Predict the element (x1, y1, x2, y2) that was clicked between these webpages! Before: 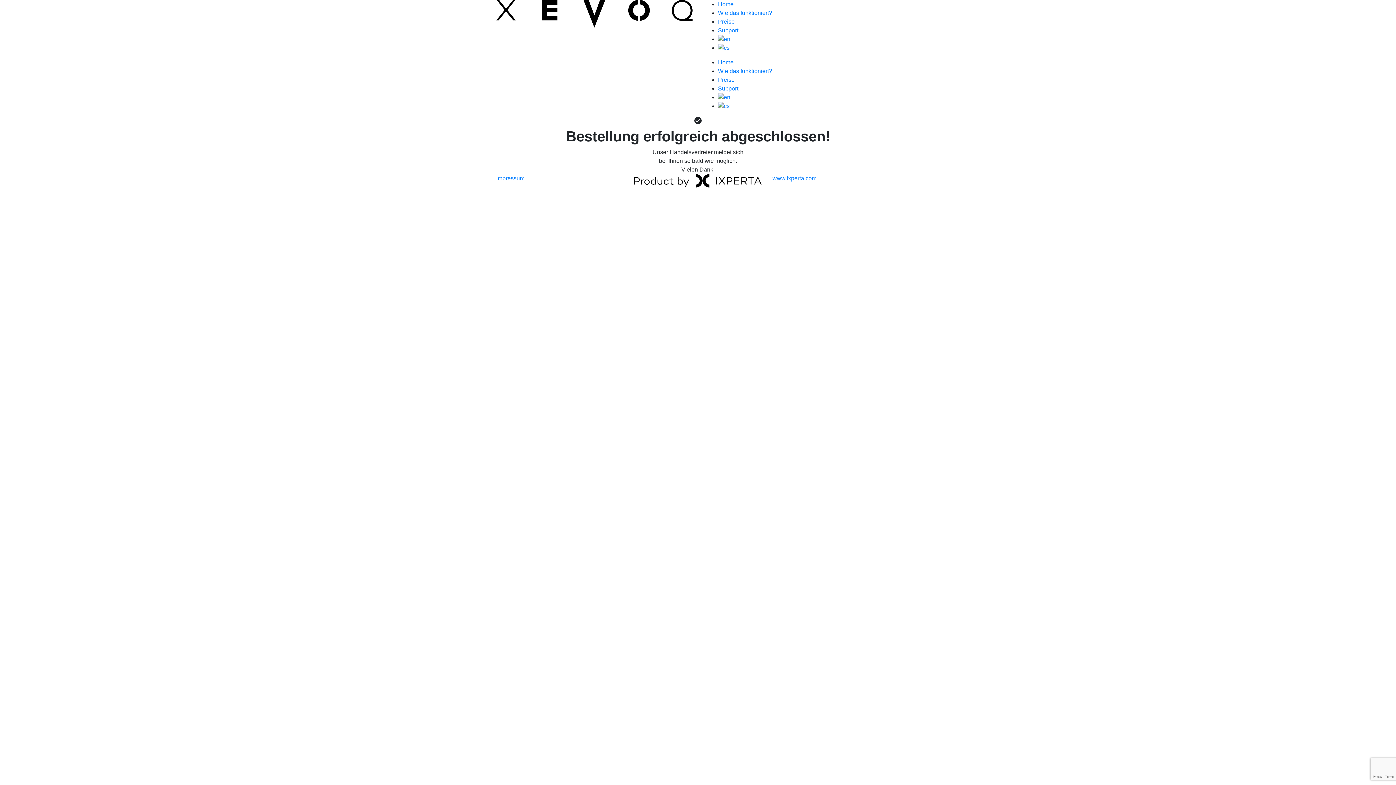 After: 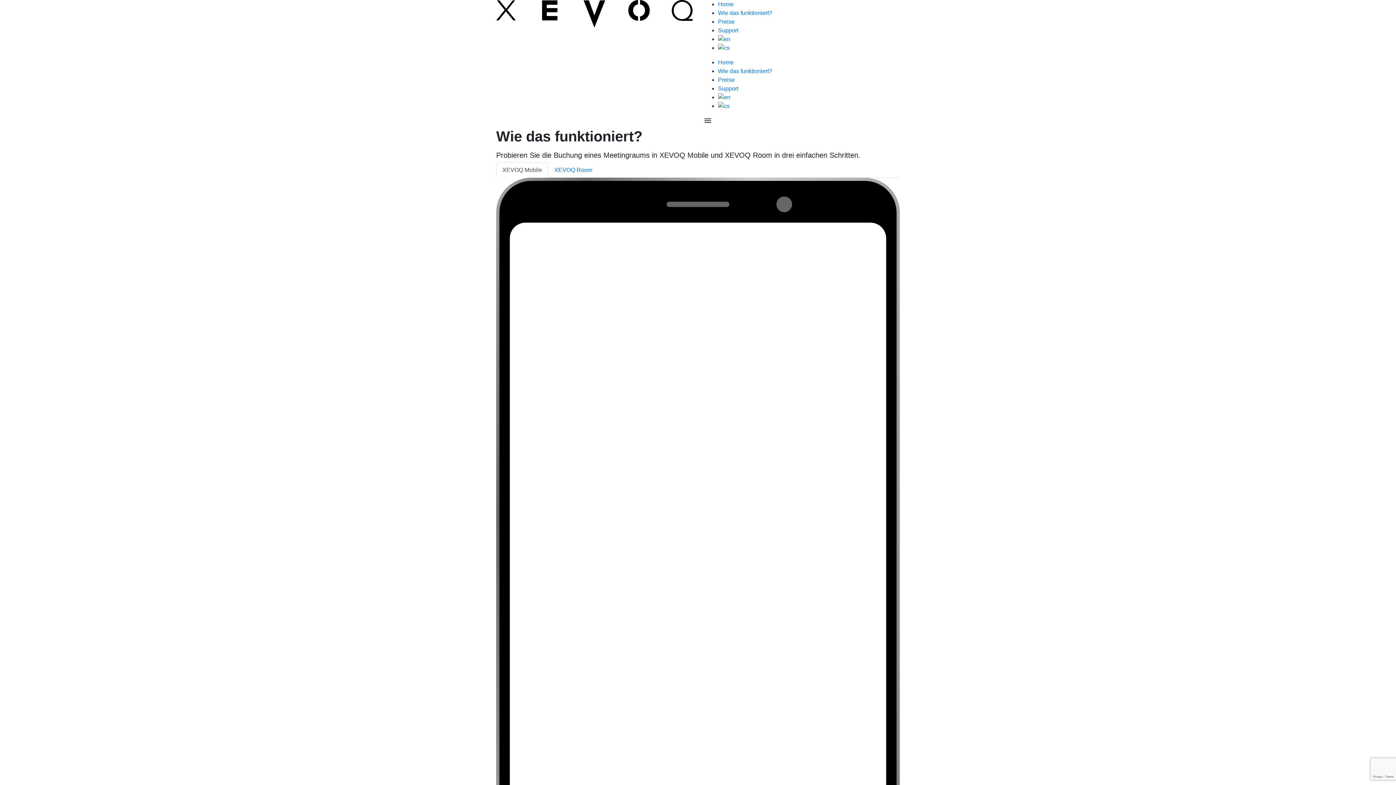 Action: label: Wie das funktioniert? bbox: (718, 68, 772, 74)